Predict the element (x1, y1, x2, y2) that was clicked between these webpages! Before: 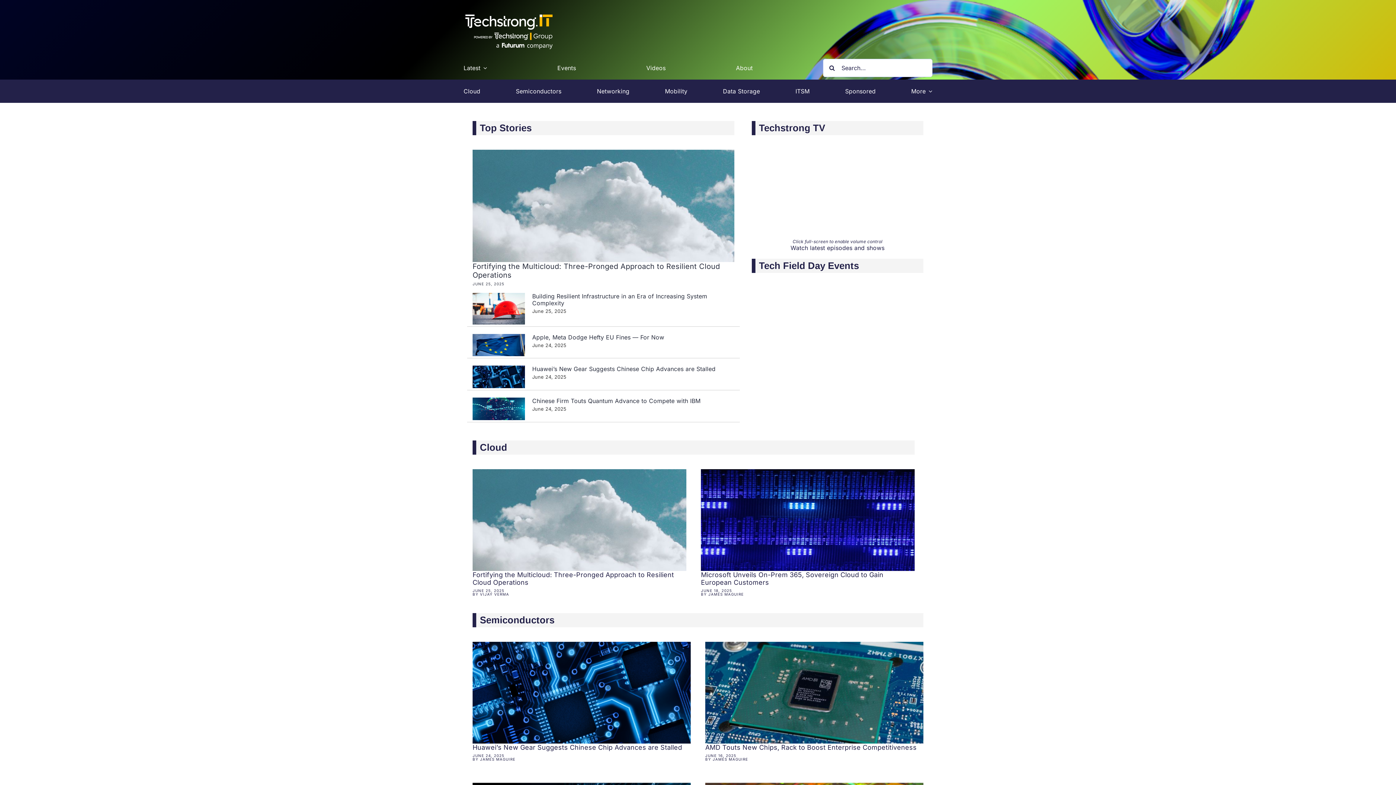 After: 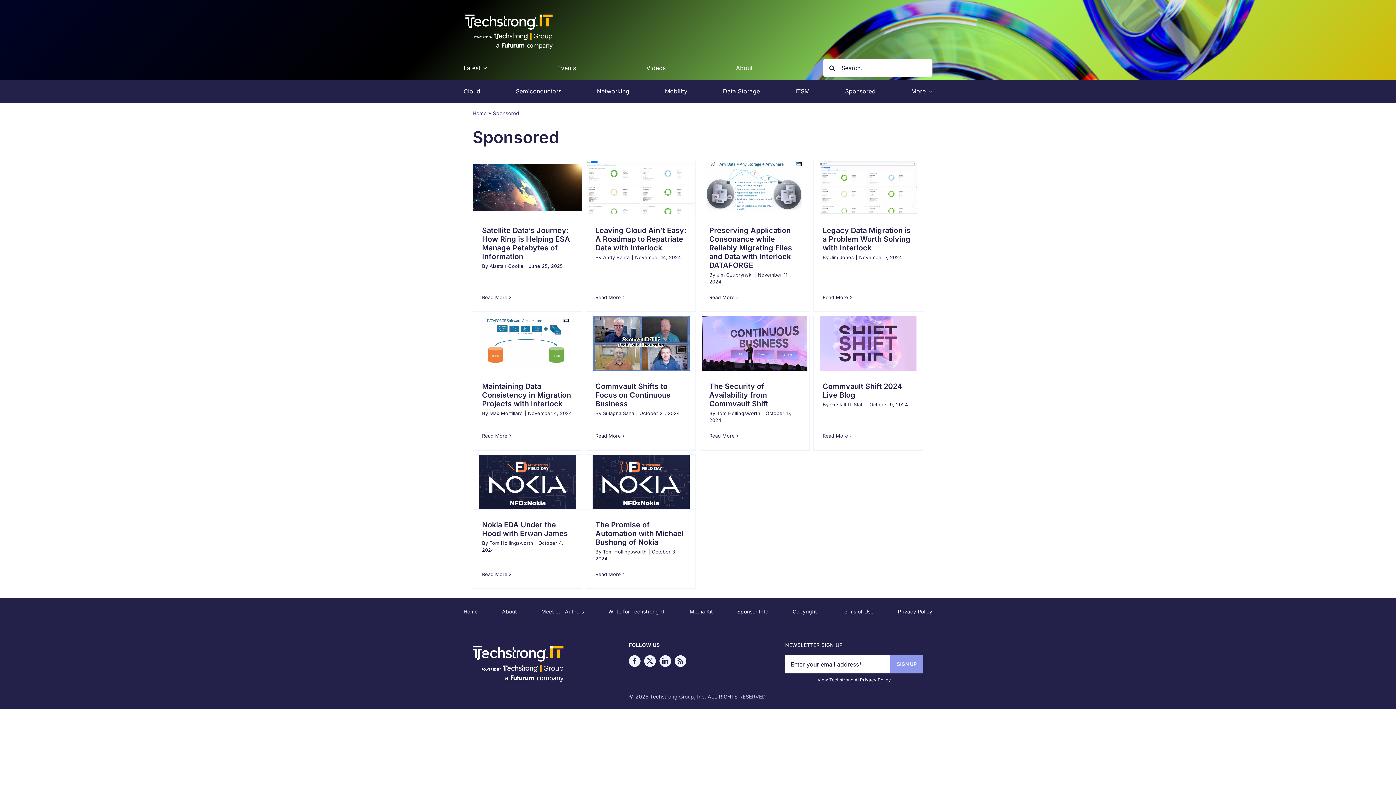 Action: bbox: (845, 79, 875, 102) label: Sponsored